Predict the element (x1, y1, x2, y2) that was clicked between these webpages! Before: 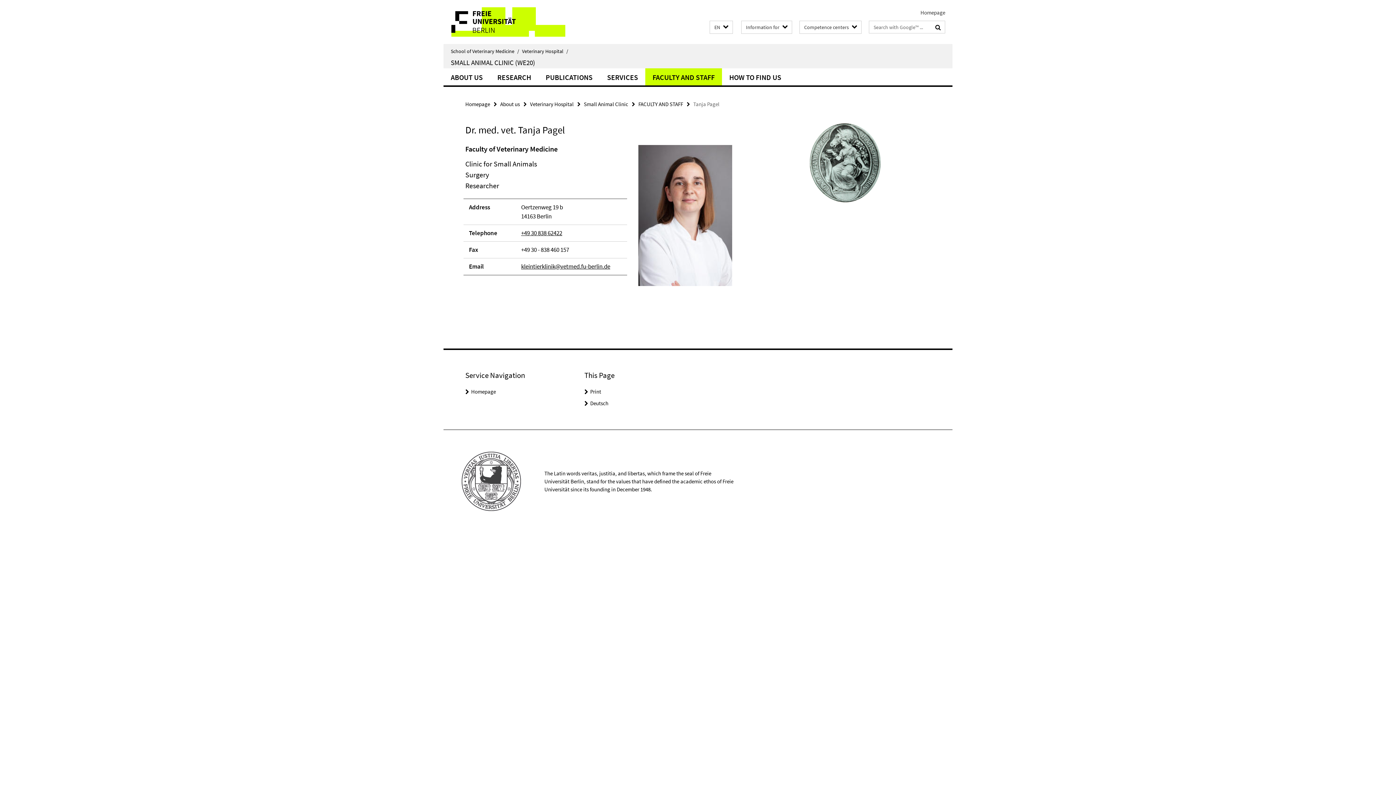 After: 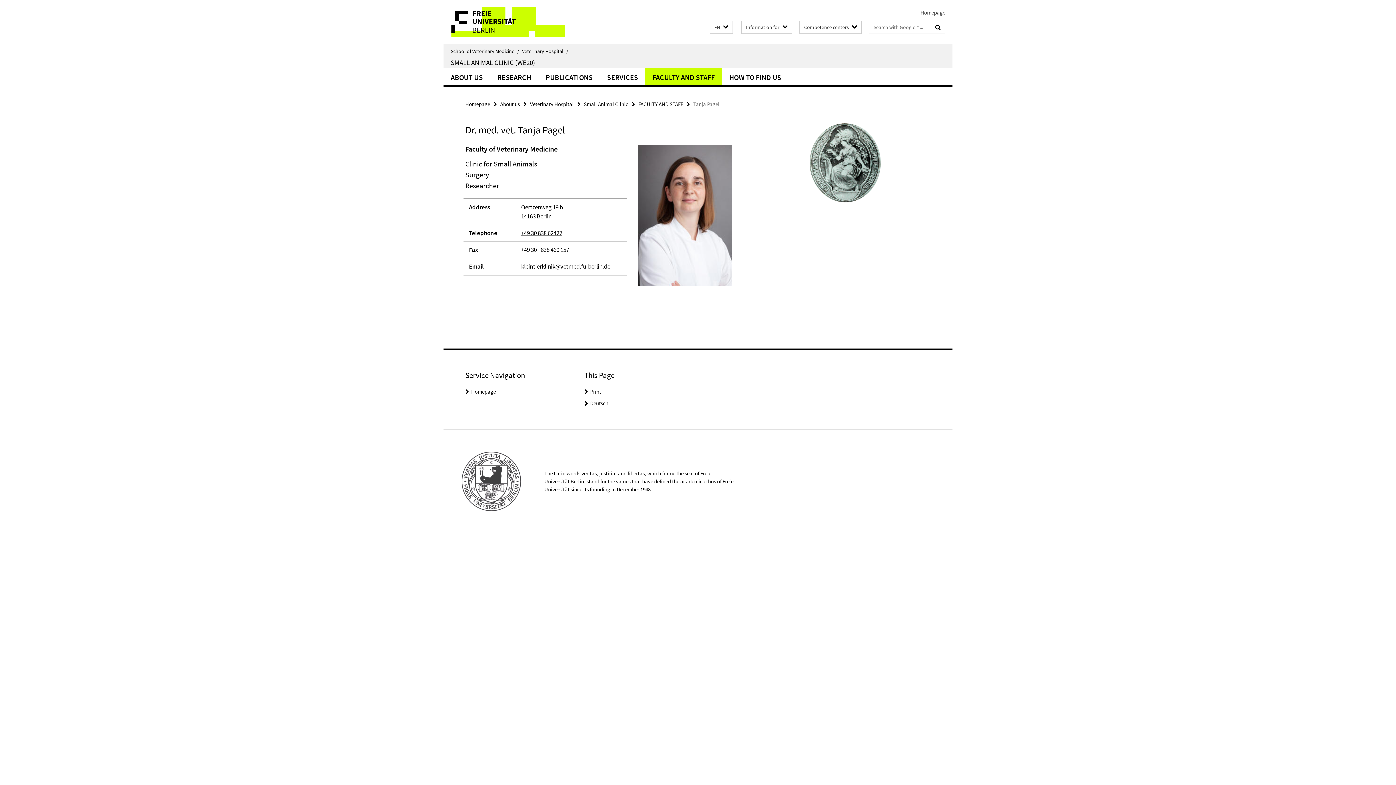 Action: label: Print bbox: (590, 388, 601, 395)